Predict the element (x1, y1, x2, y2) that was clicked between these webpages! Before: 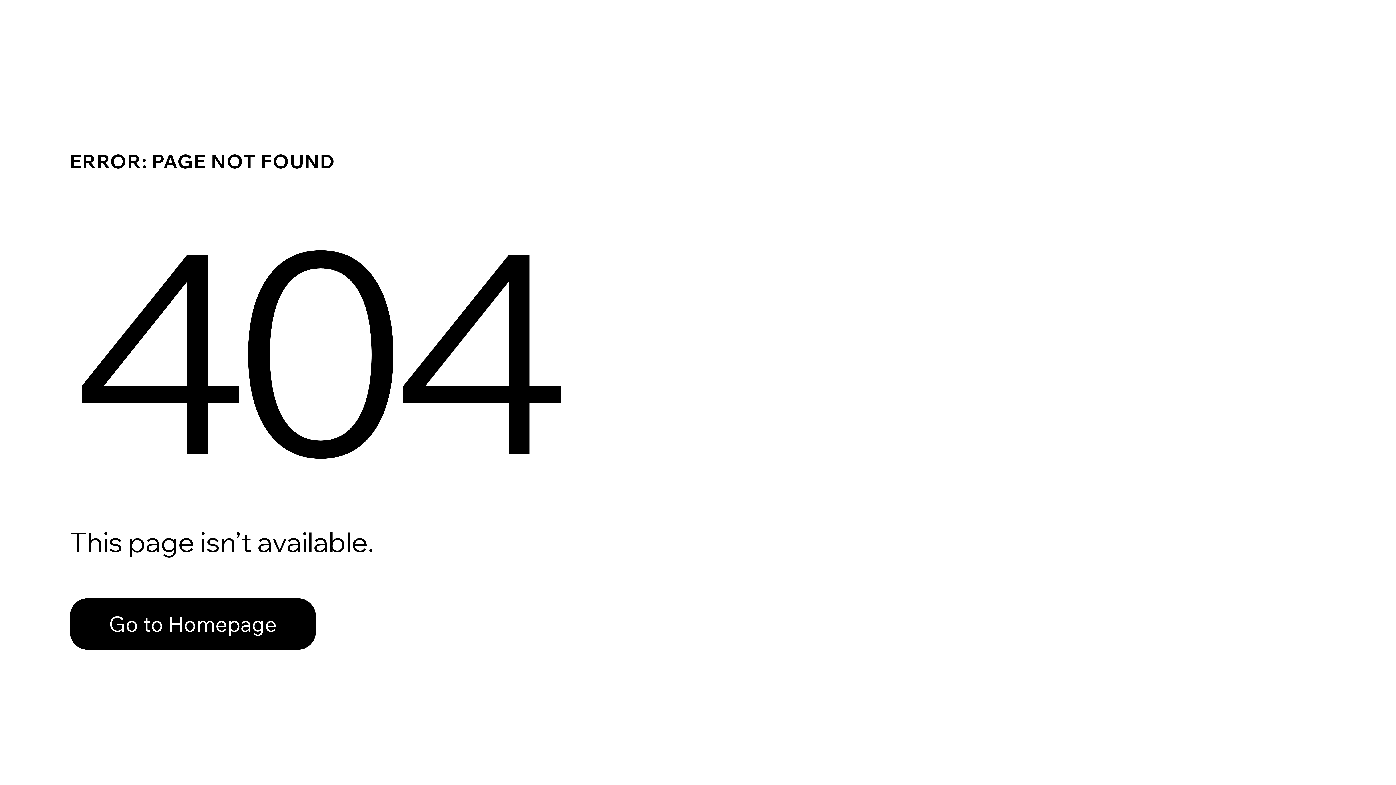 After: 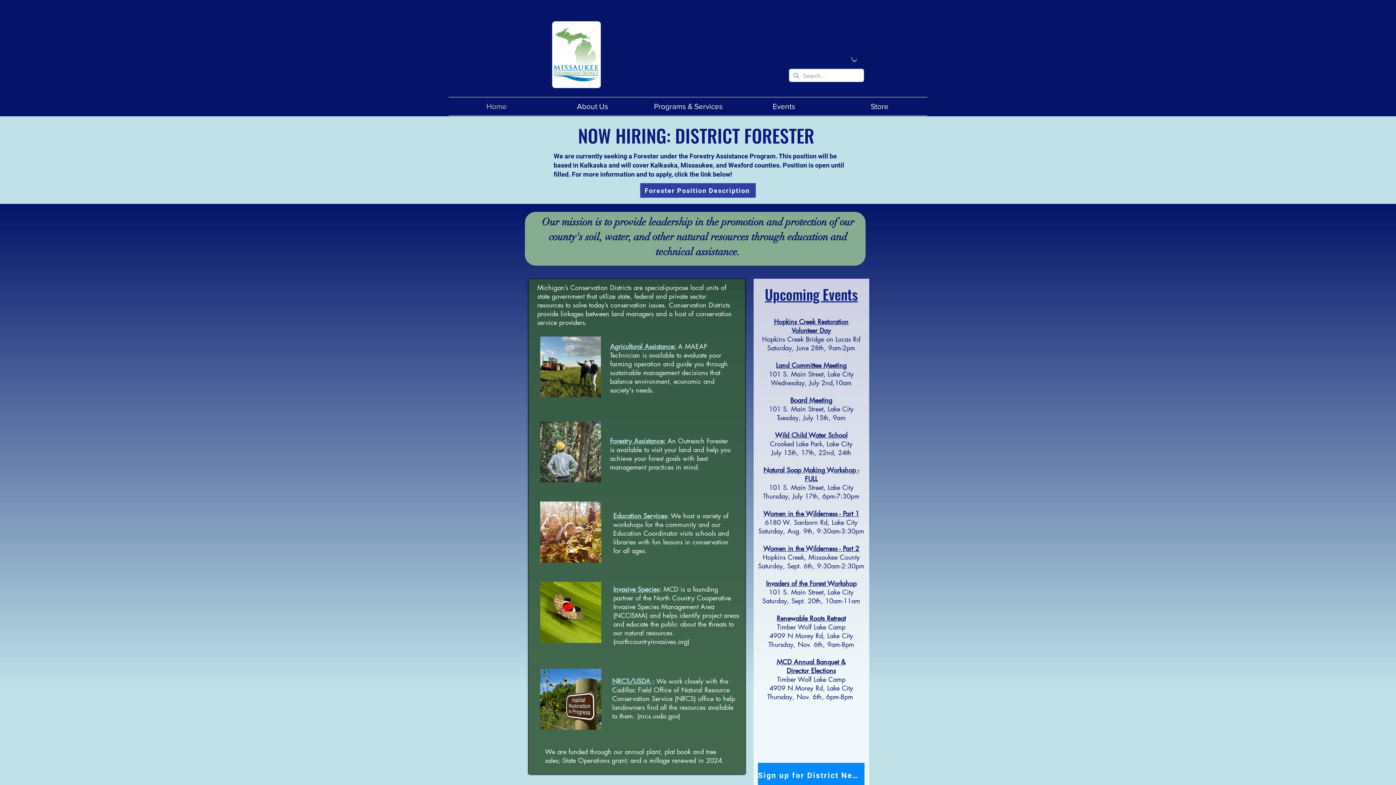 Action: bbox: (69, 582, 768, 659) label: Go to Homepage